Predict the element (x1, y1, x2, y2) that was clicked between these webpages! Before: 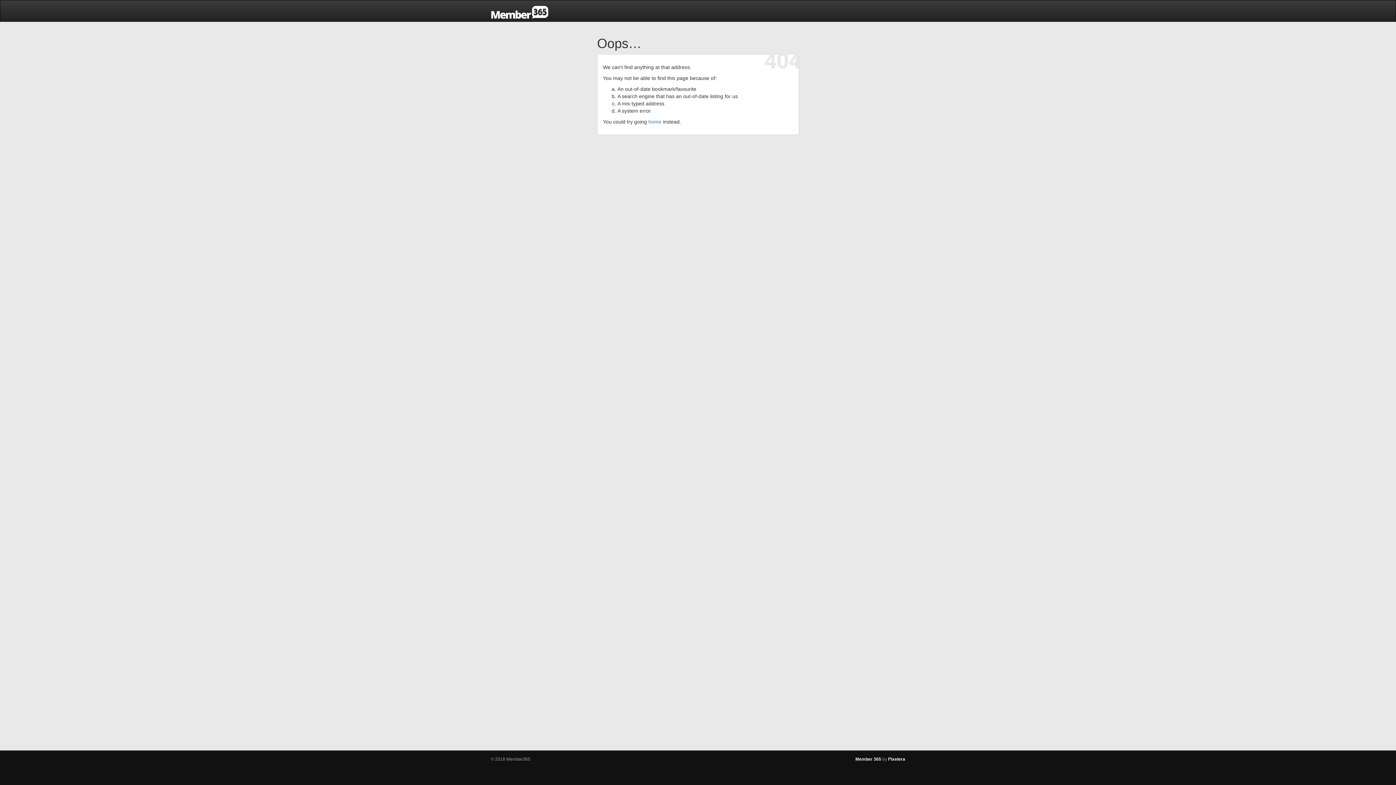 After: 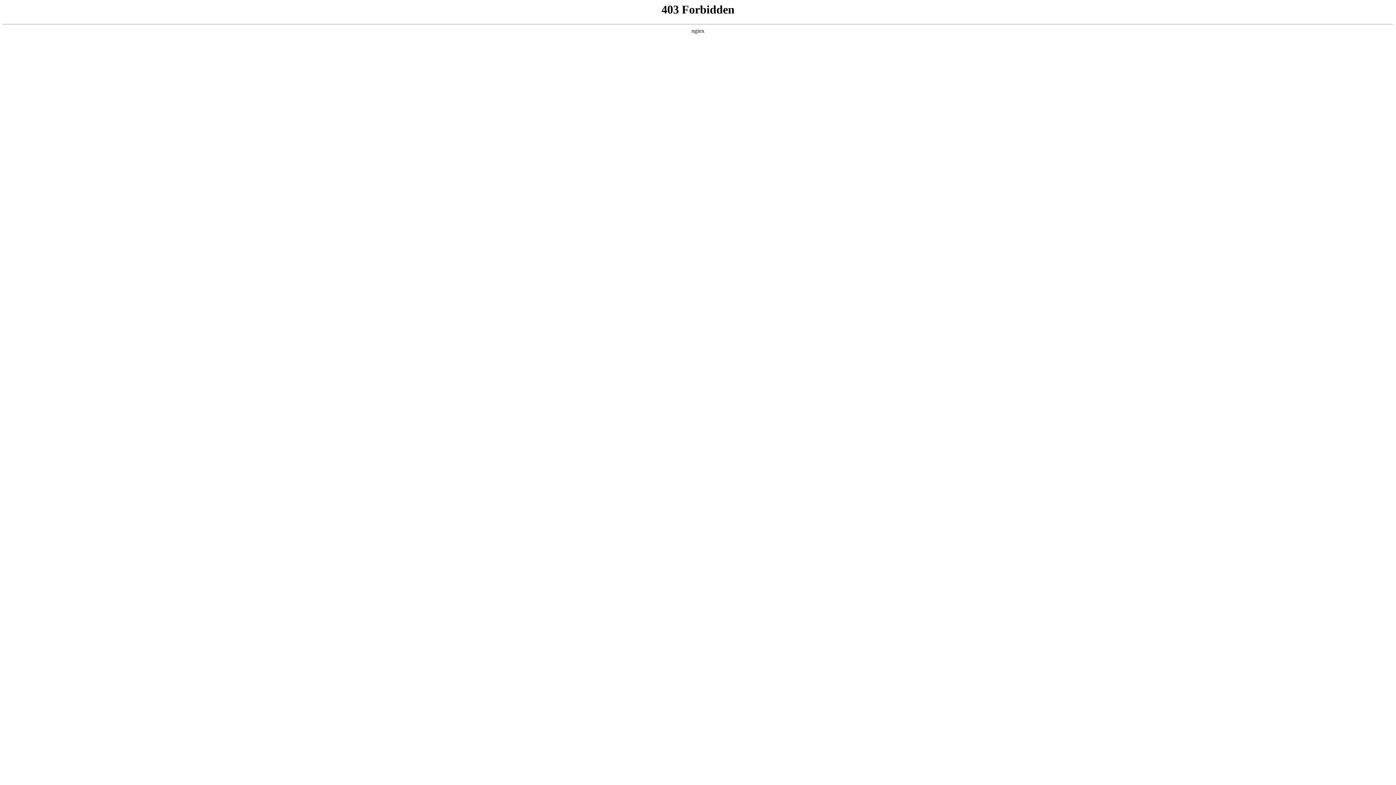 Action: bbox: (855, 757, 881, 762) label: Member 365